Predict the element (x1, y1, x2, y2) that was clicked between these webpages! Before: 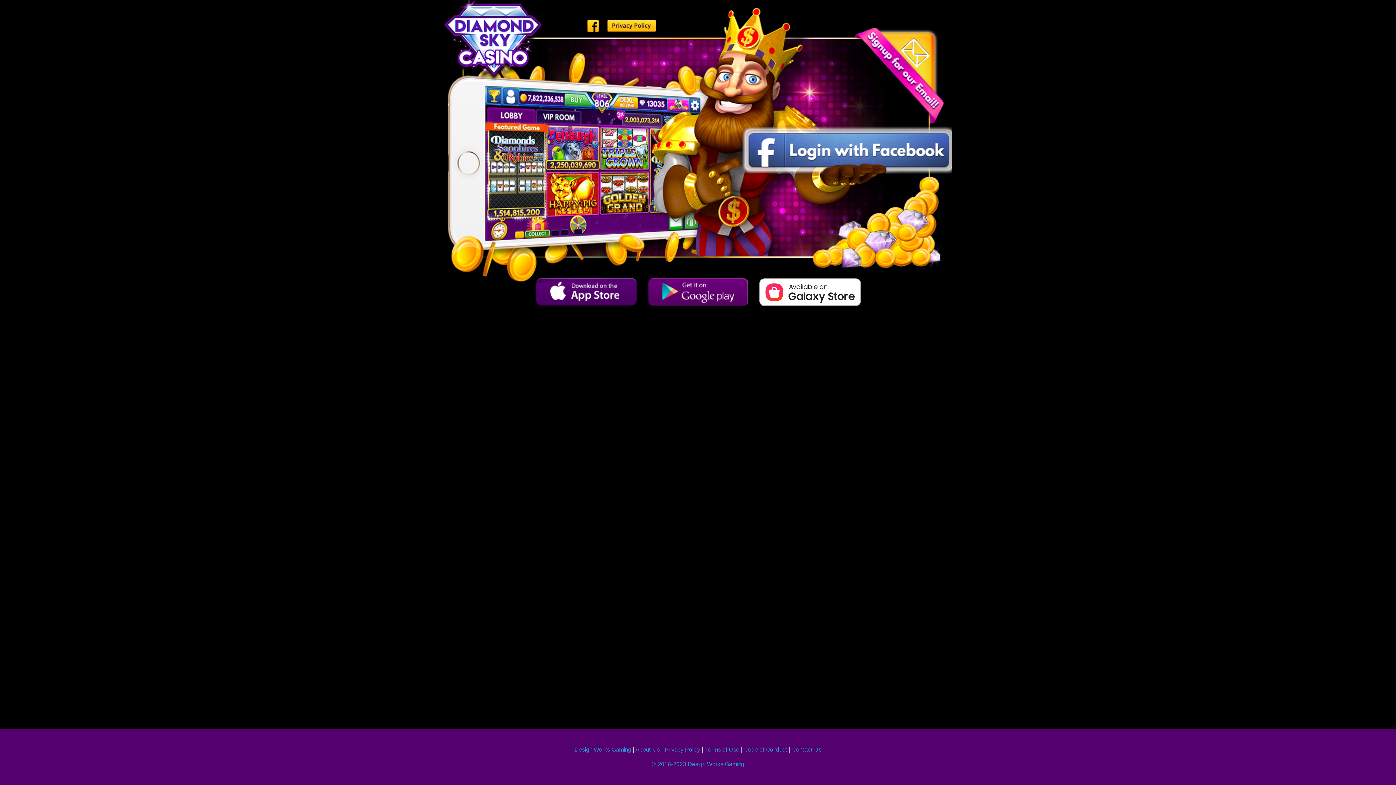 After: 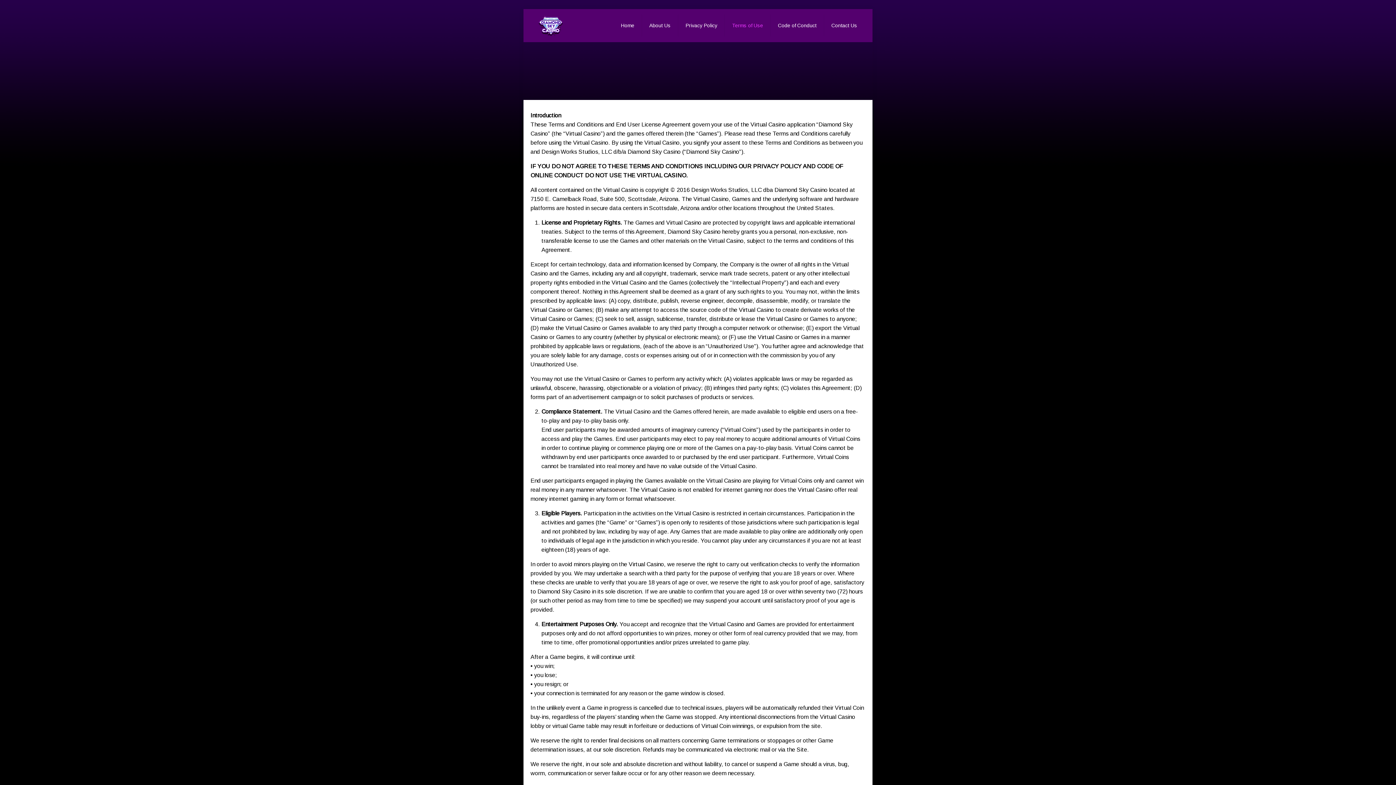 Action: bbox: (705, 746, 739, 753) label: Terms of Use